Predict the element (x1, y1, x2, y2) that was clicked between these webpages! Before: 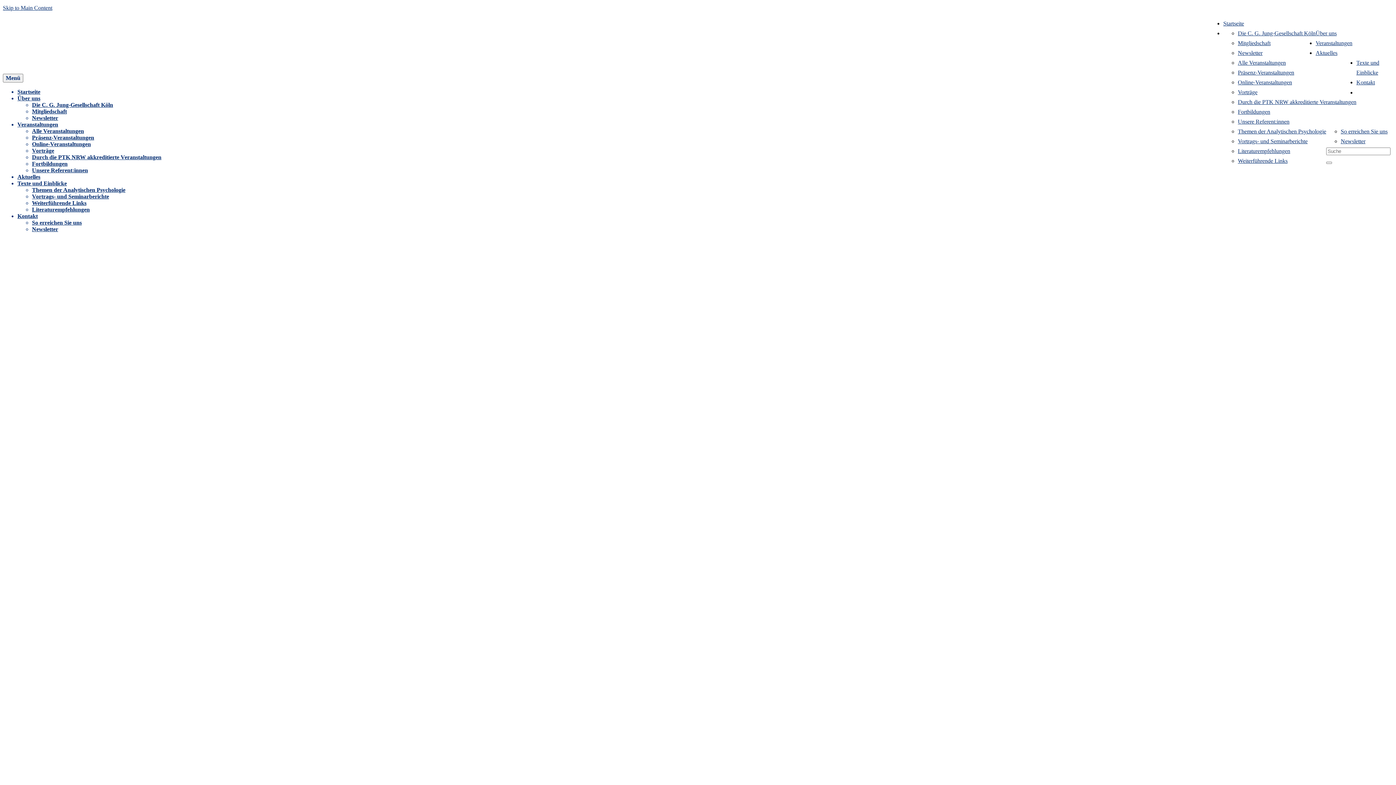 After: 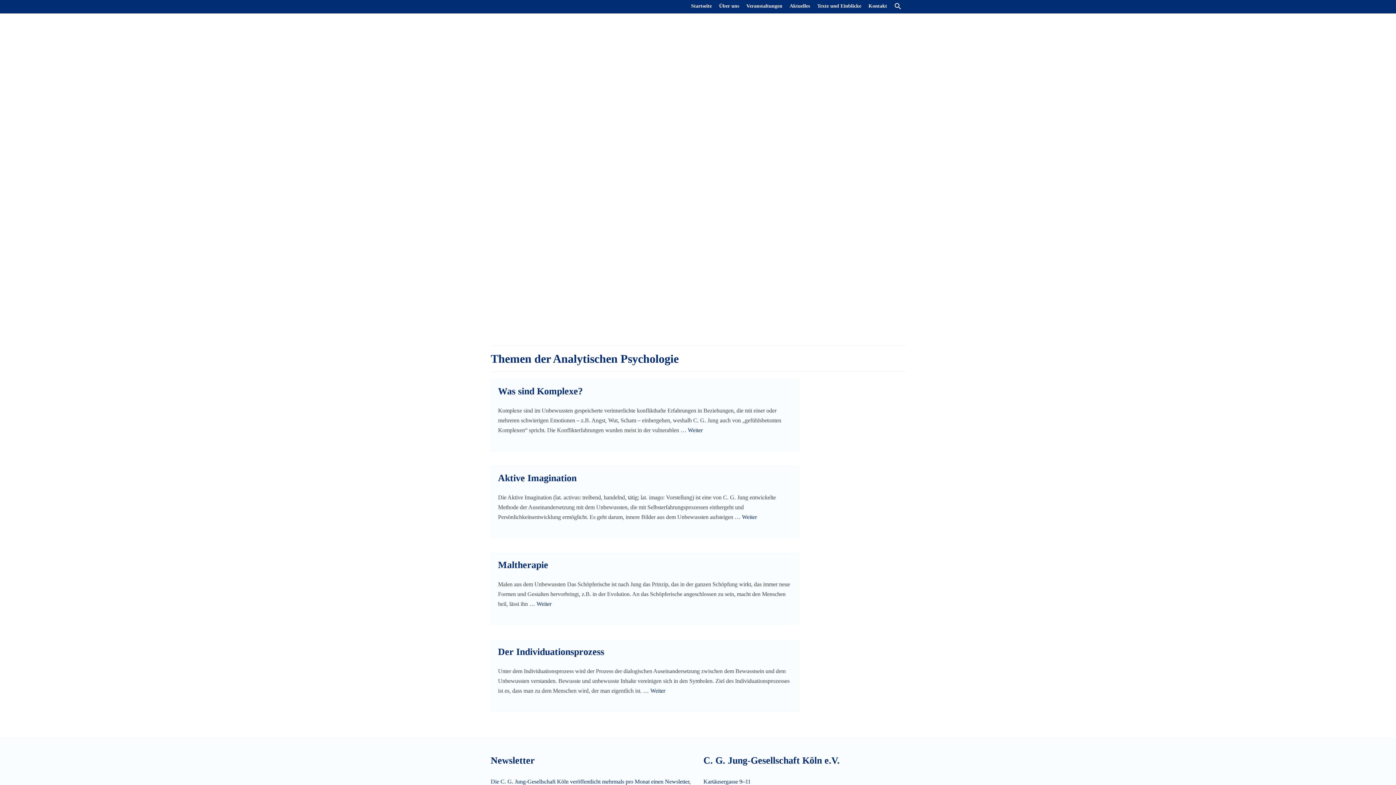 Action: bbox: (32, 186, 125, 193) label: Themen der Analytischen Psychologie